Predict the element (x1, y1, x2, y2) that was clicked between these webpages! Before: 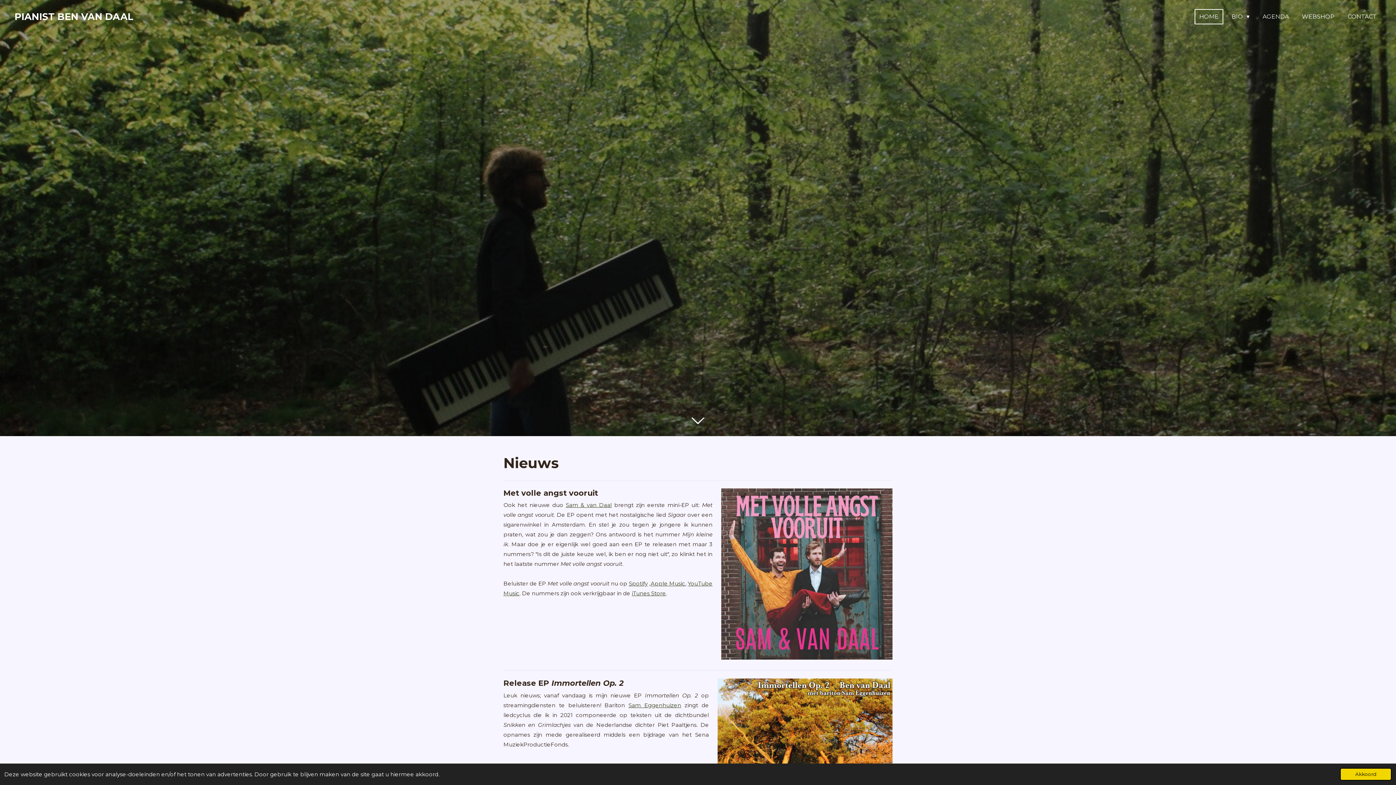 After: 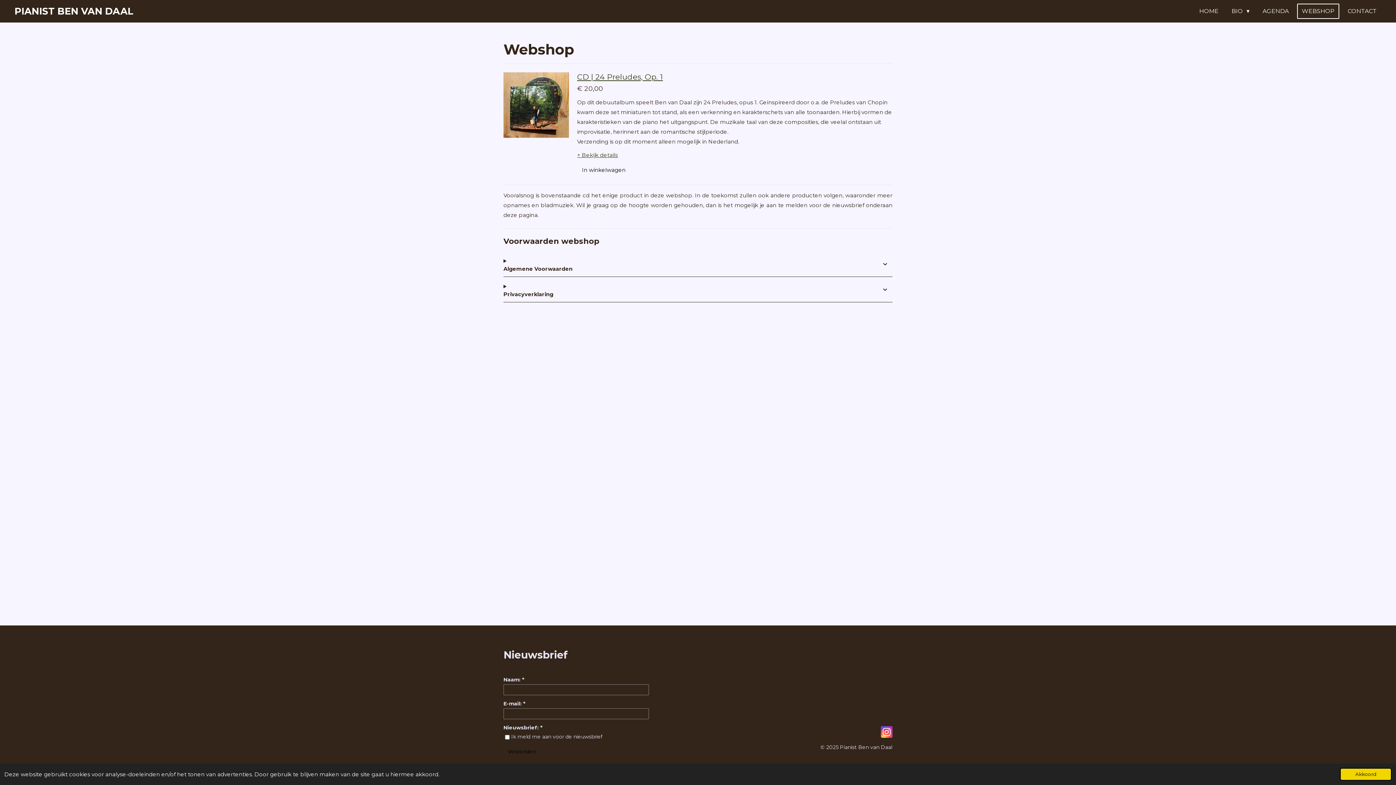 Action: bbox: (1297, 9, 1339, 24) label: WEBSHOP